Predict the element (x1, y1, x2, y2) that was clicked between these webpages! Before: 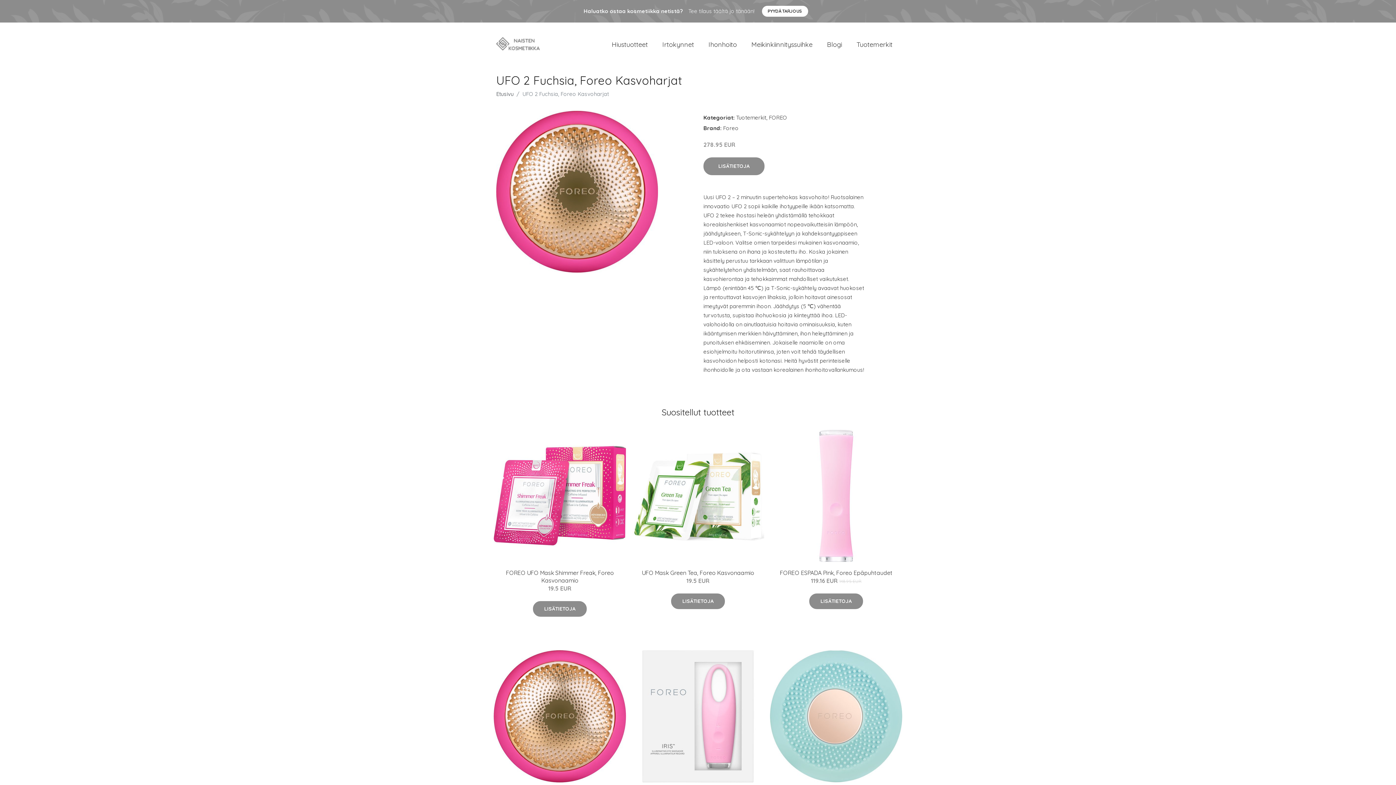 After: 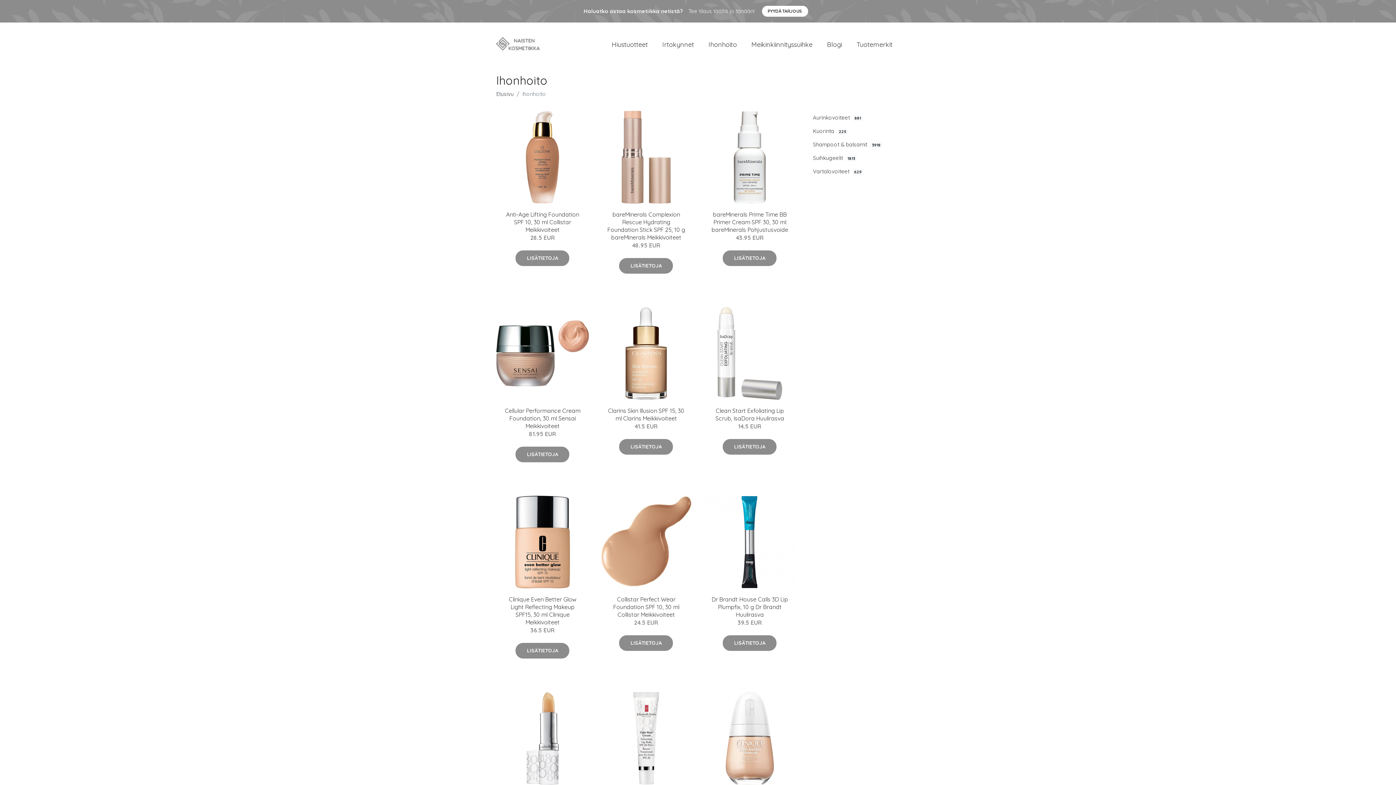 Action: bbox: (701, 32, 744, 56) label: Ihonhoito